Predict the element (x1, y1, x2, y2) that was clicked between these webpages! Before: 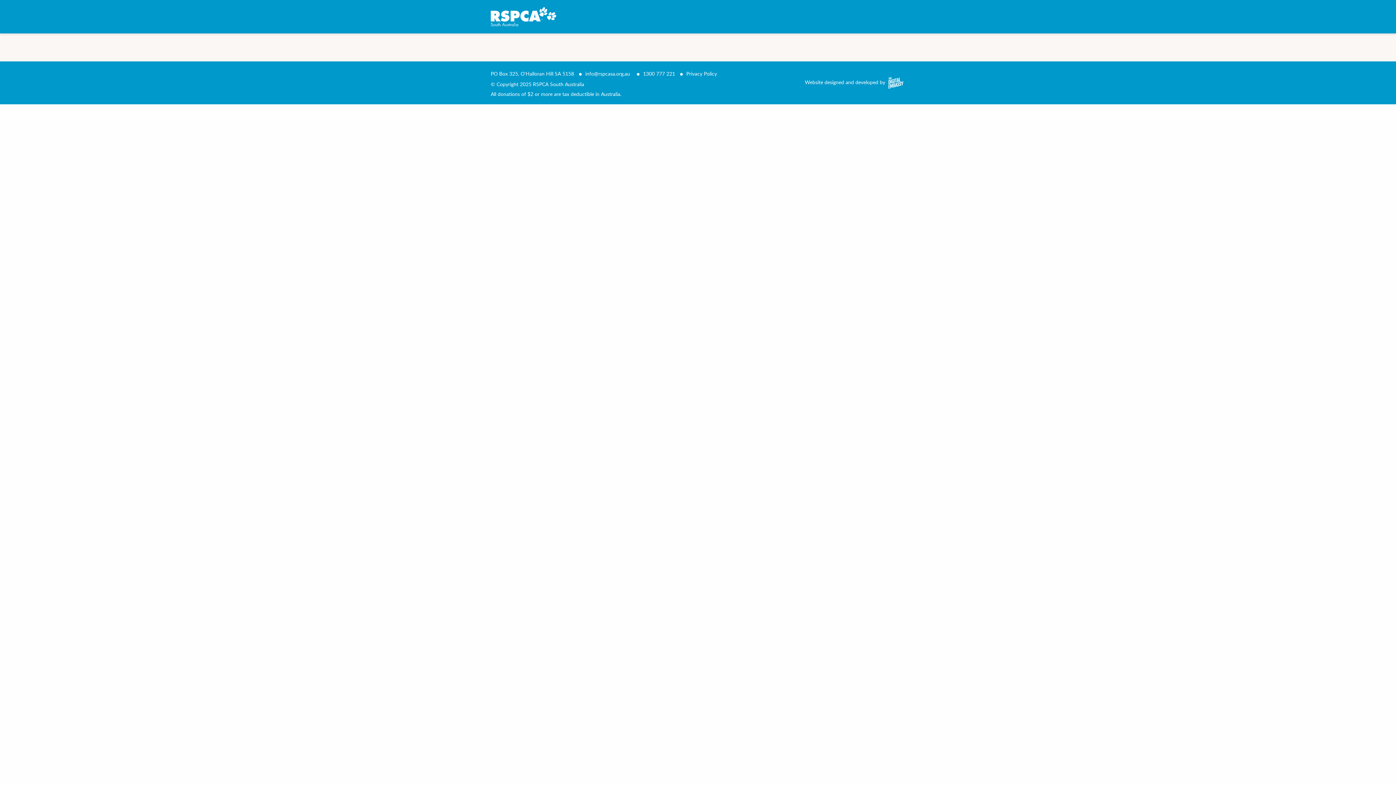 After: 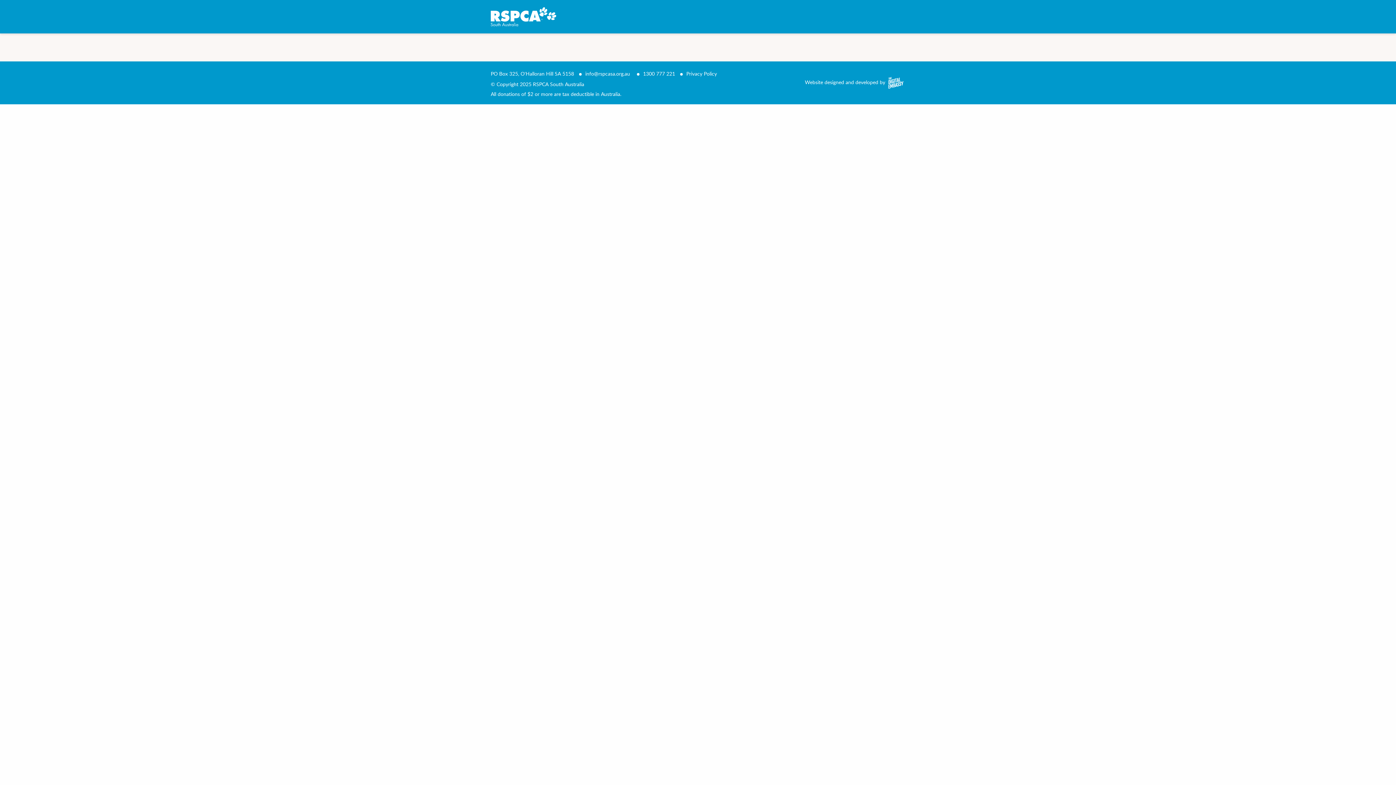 Action: label: Privacy Policy bbox: (686, 70, 717, 77)